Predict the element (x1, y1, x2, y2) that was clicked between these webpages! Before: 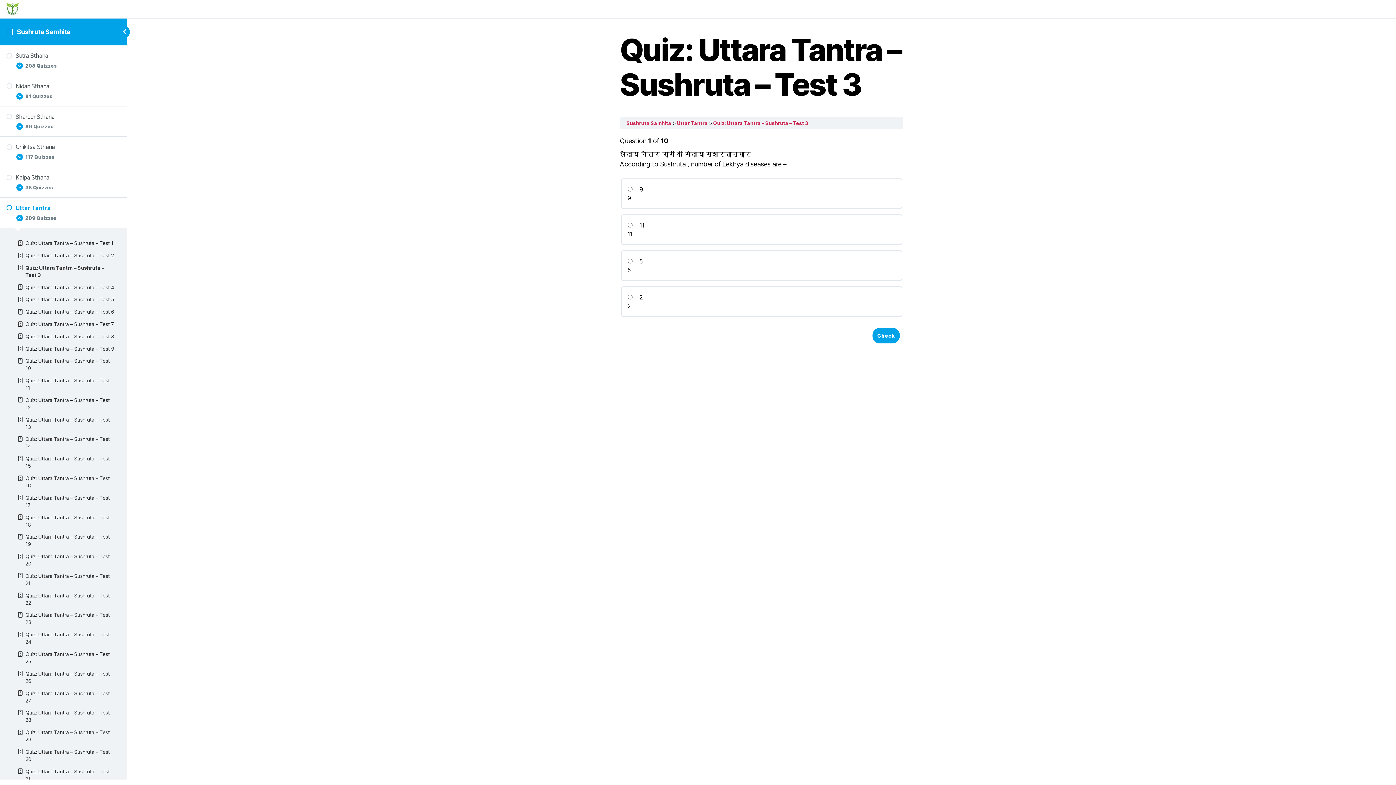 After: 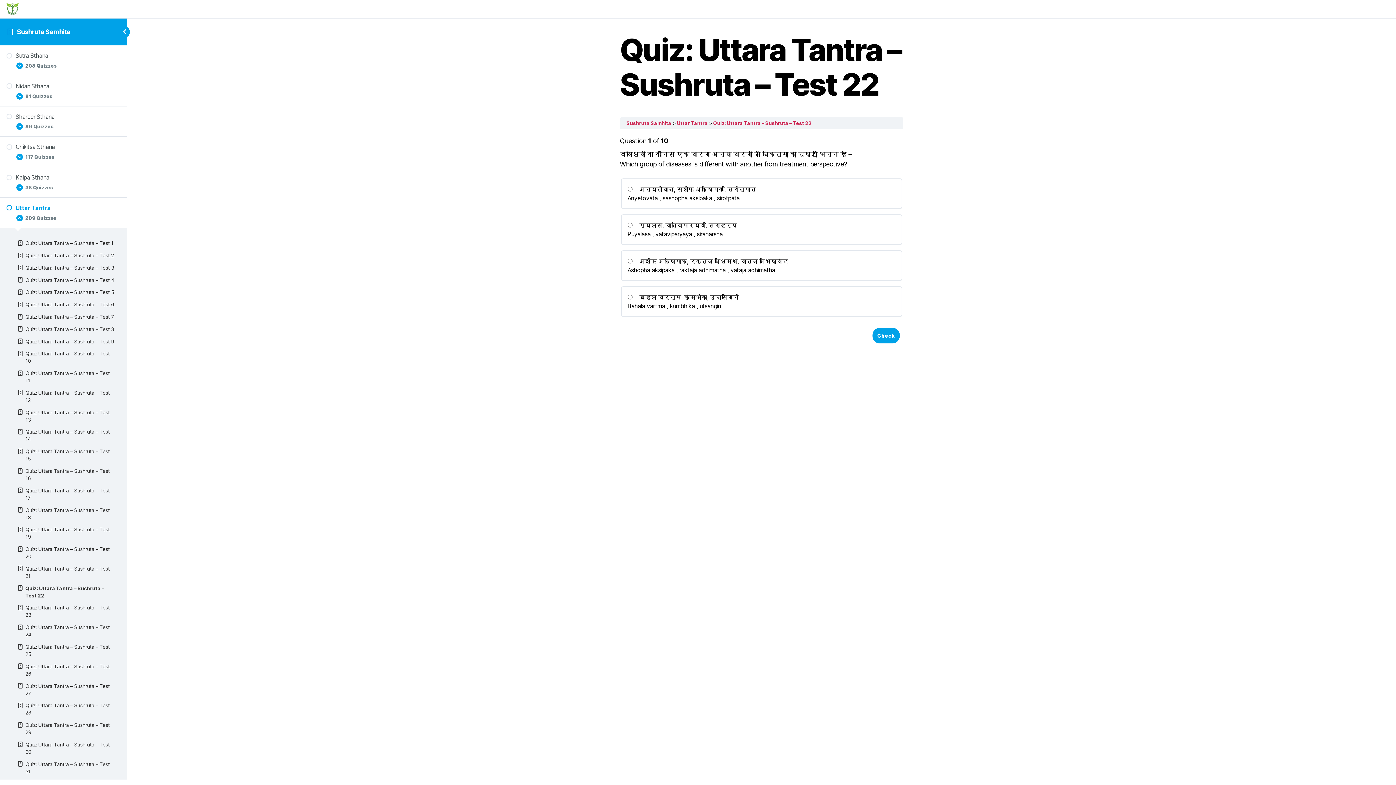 Action: bbox: (9, 589, 117, 609) label: Quiz: Uttara Tantra – Sushruta – Test 22